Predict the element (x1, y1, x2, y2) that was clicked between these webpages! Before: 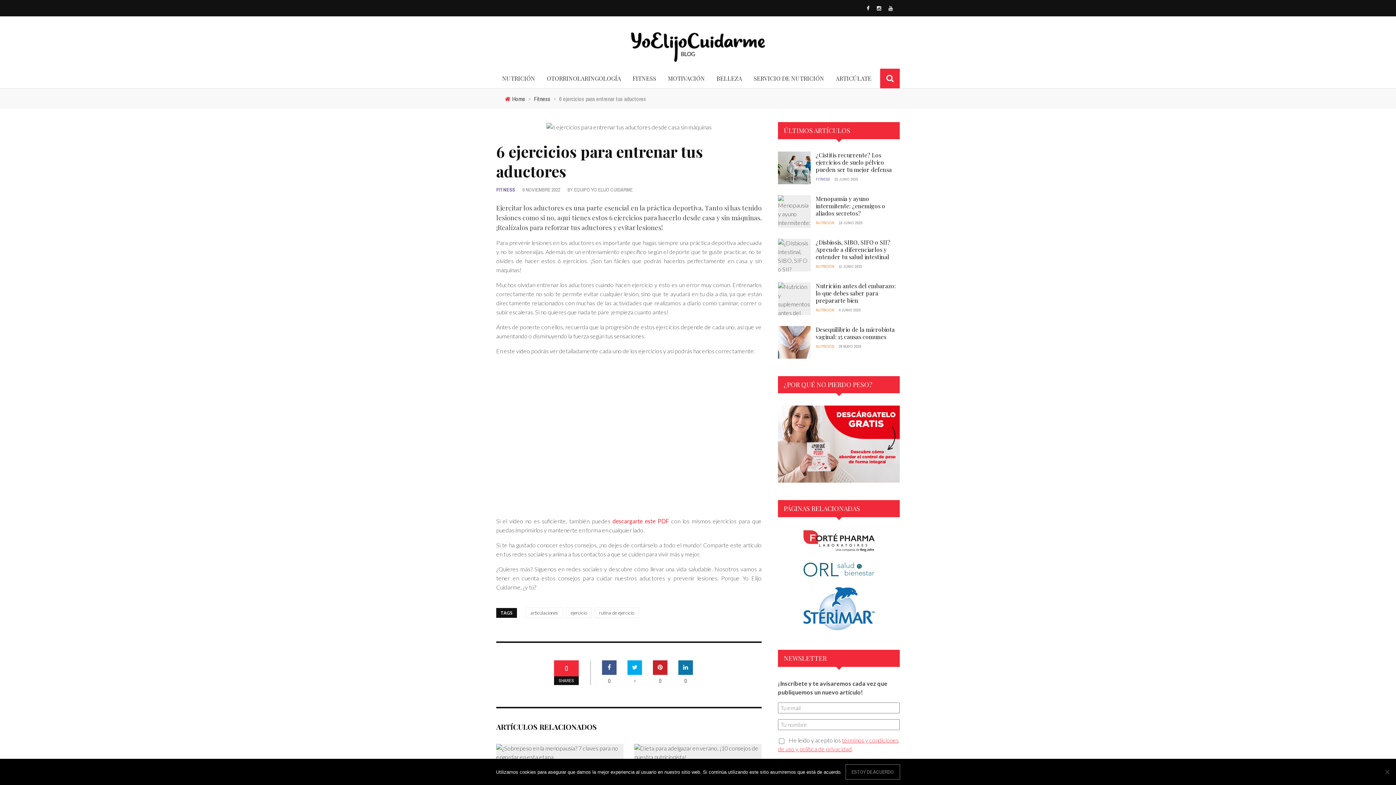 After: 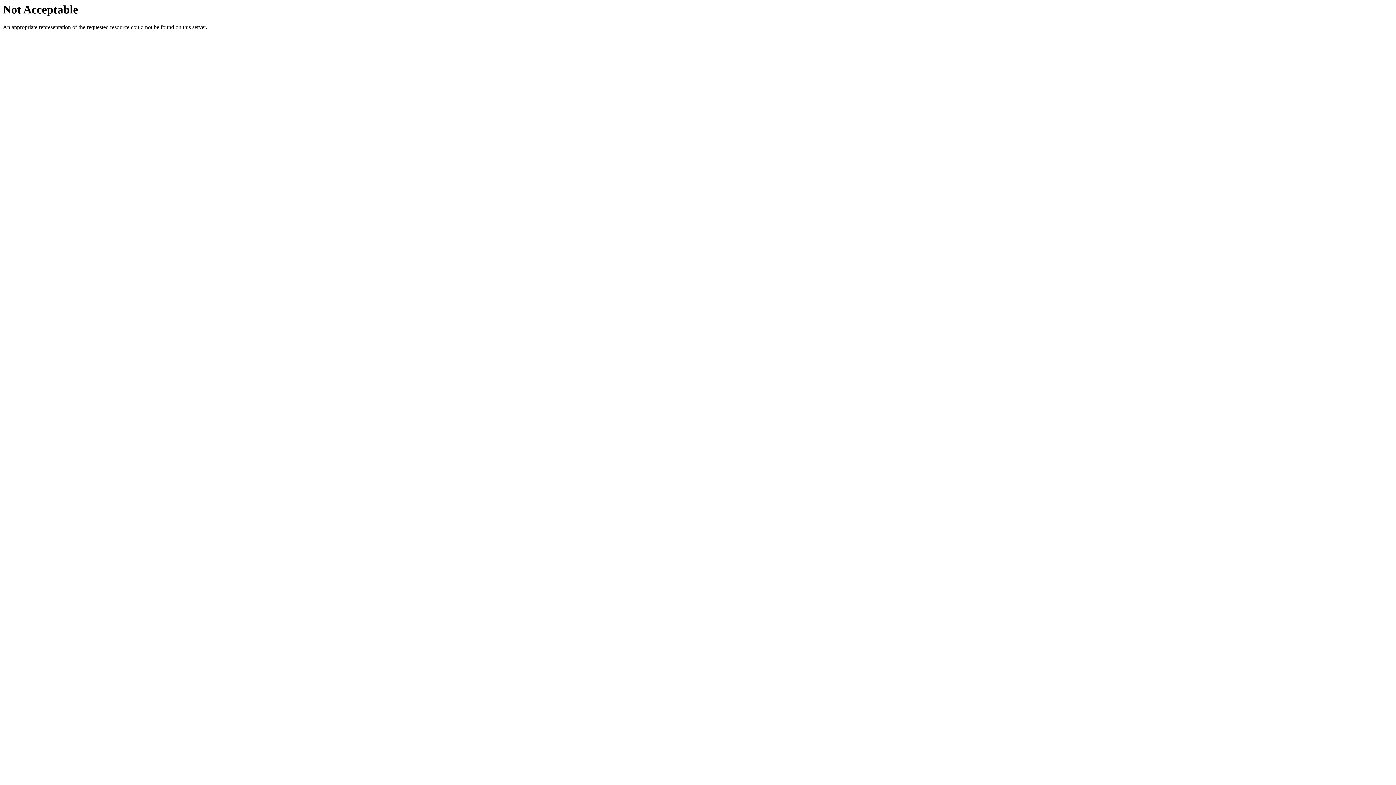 Action: bbox: (778, 238, 810, 291)